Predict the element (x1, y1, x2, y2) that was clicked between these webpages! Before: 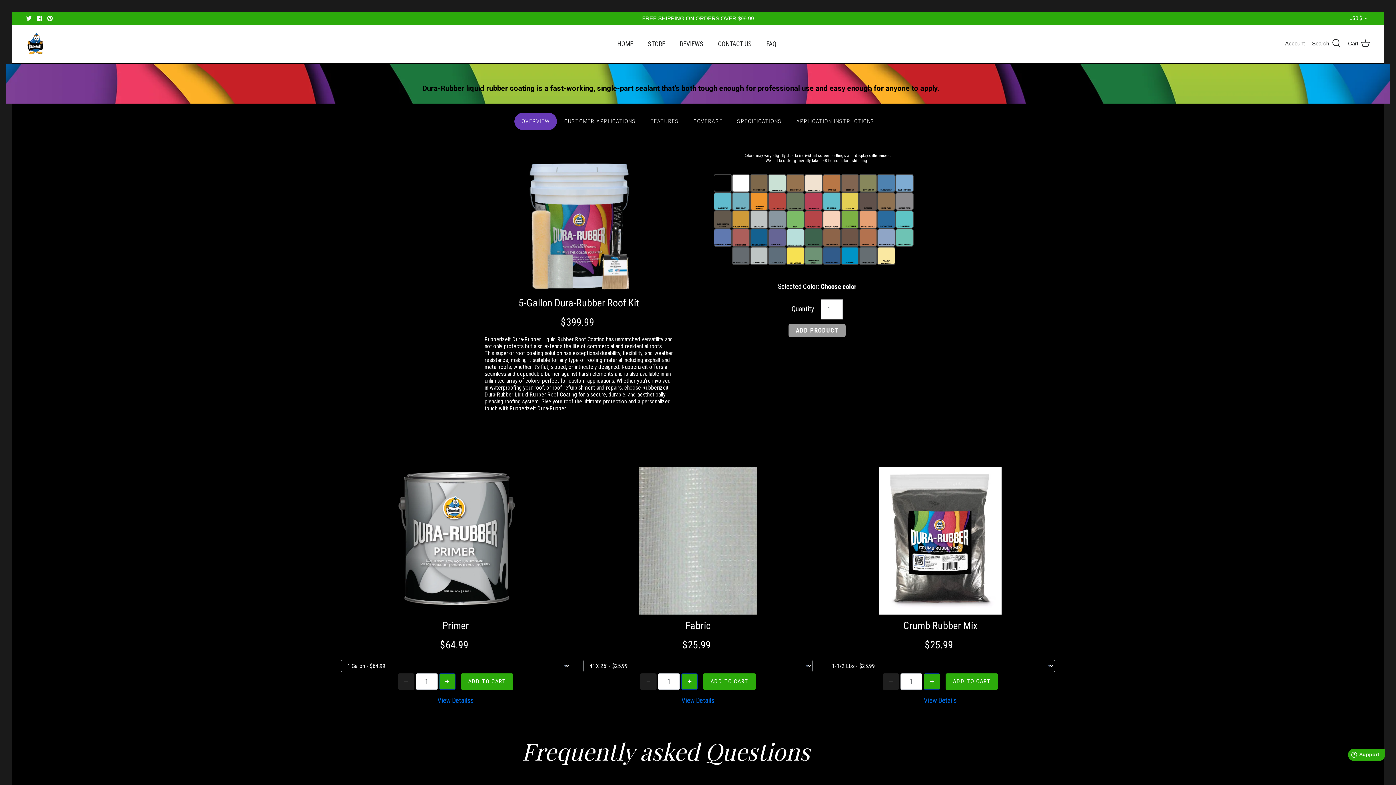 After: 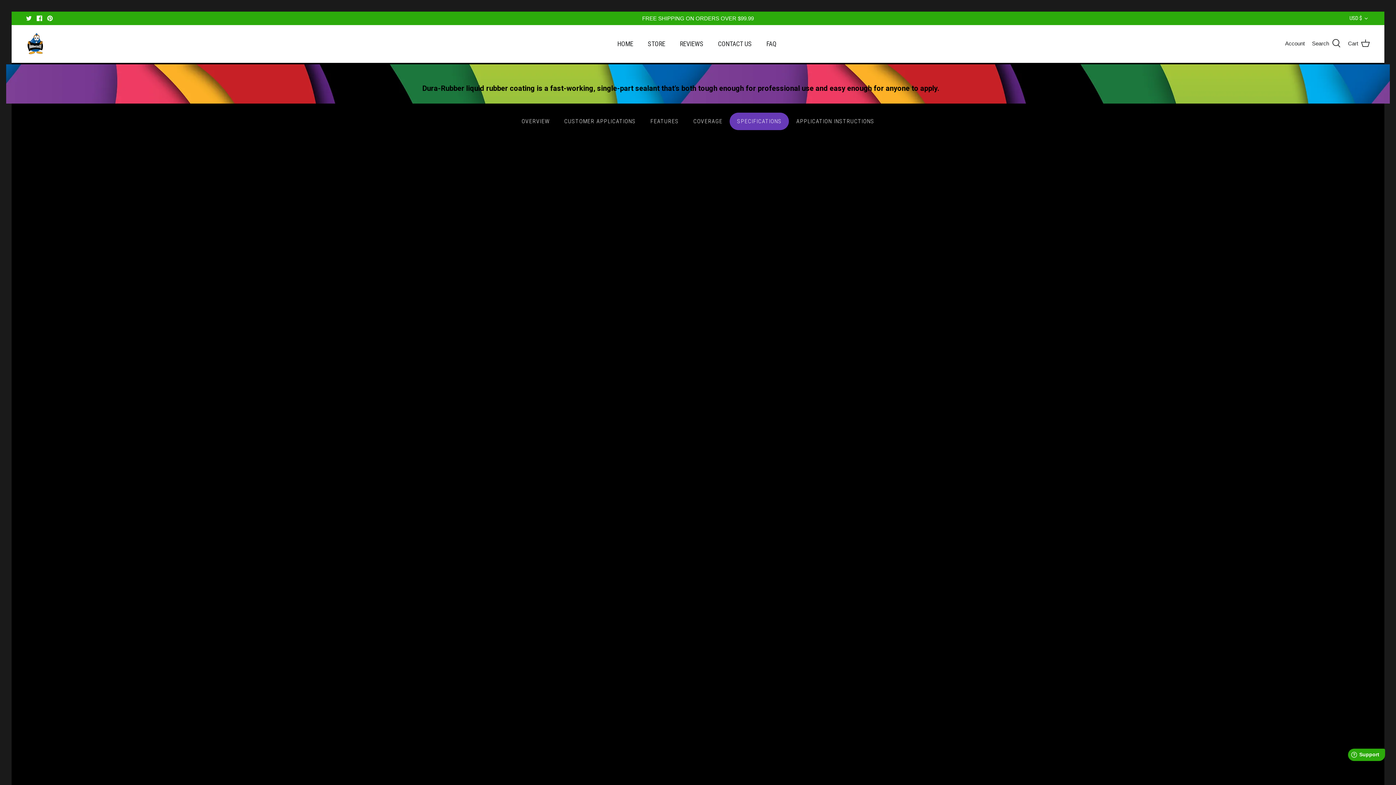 Action: bbox: (729, 112, 789, 130) label: SPECIFICATIONS